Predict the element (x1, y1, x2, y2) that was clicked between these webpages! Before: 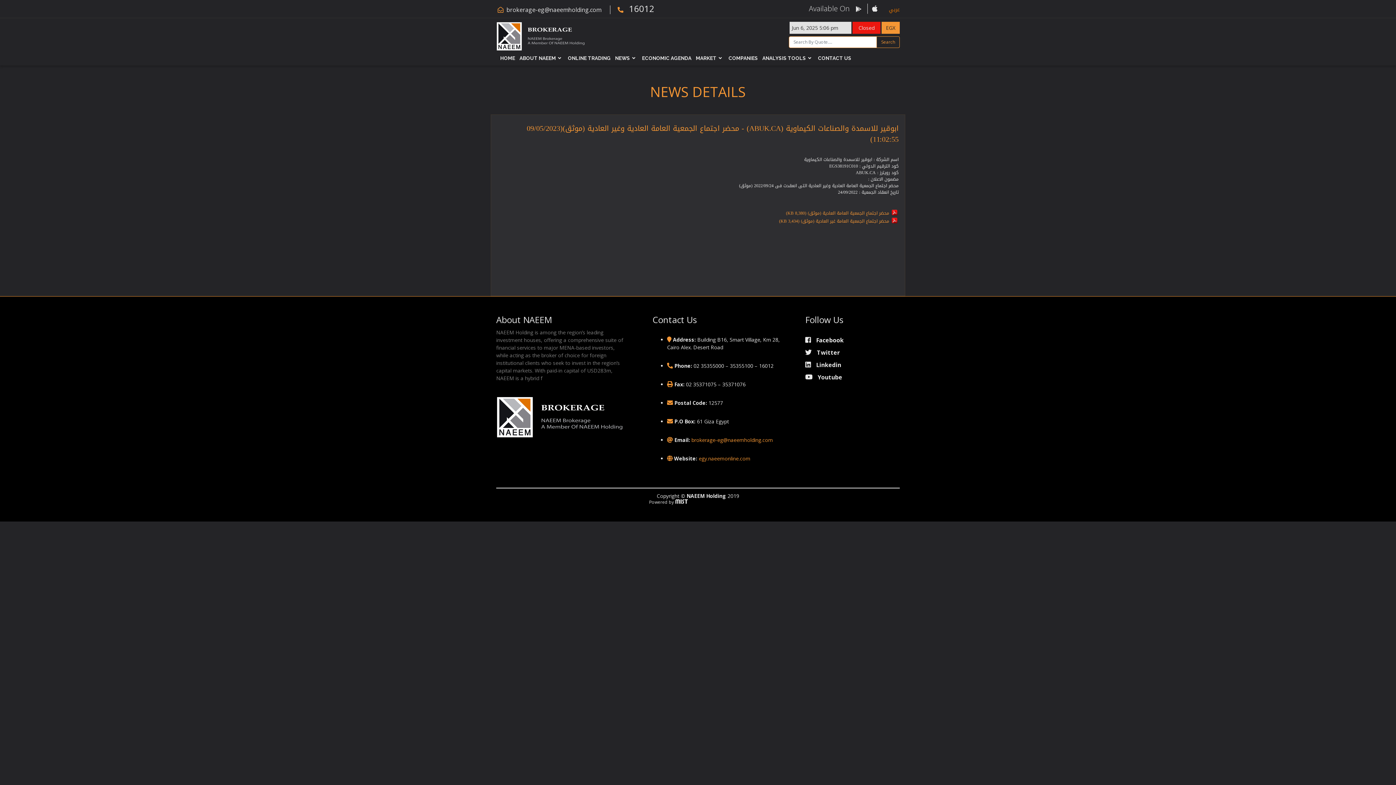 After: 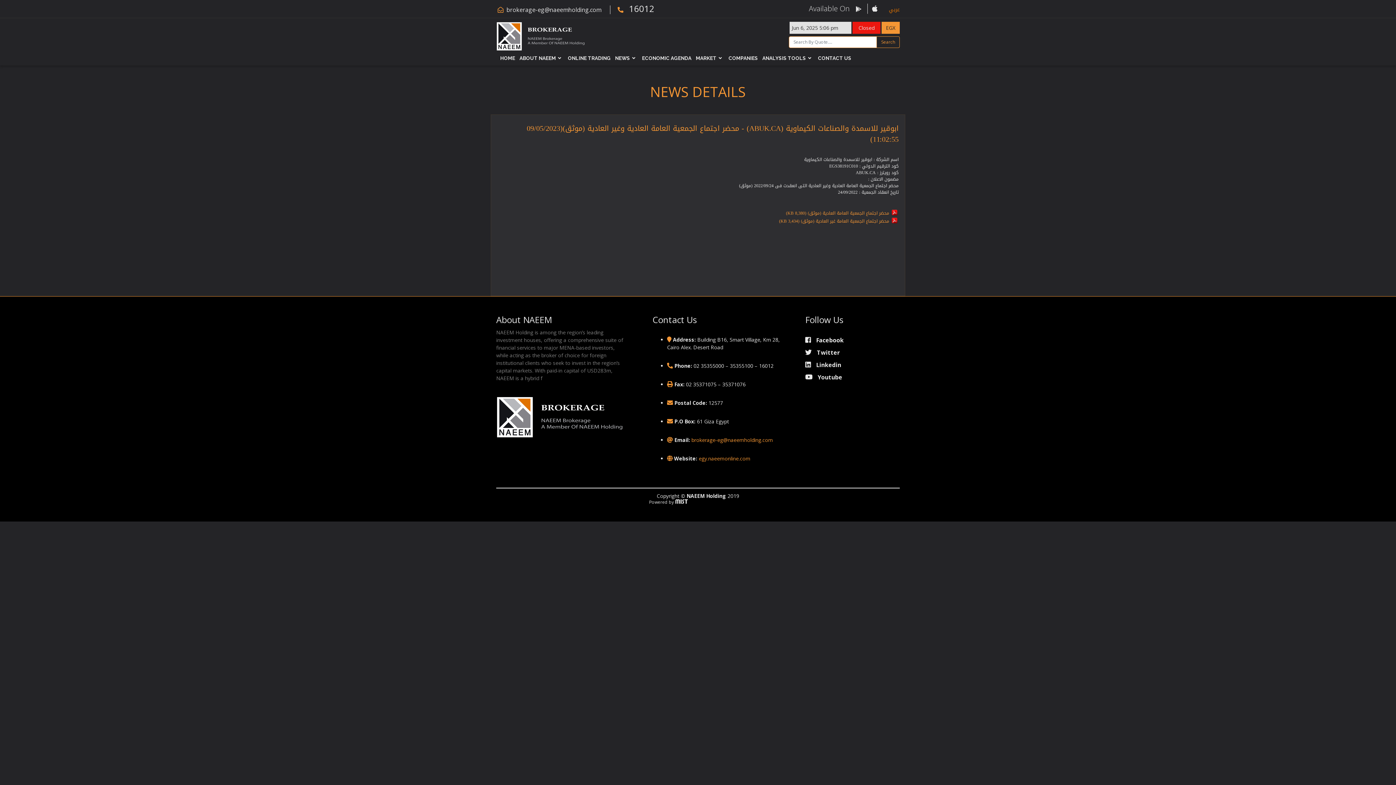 Action: bbox: (691, 436, 773, 443) label: brokerage-eg@naeemholding.com